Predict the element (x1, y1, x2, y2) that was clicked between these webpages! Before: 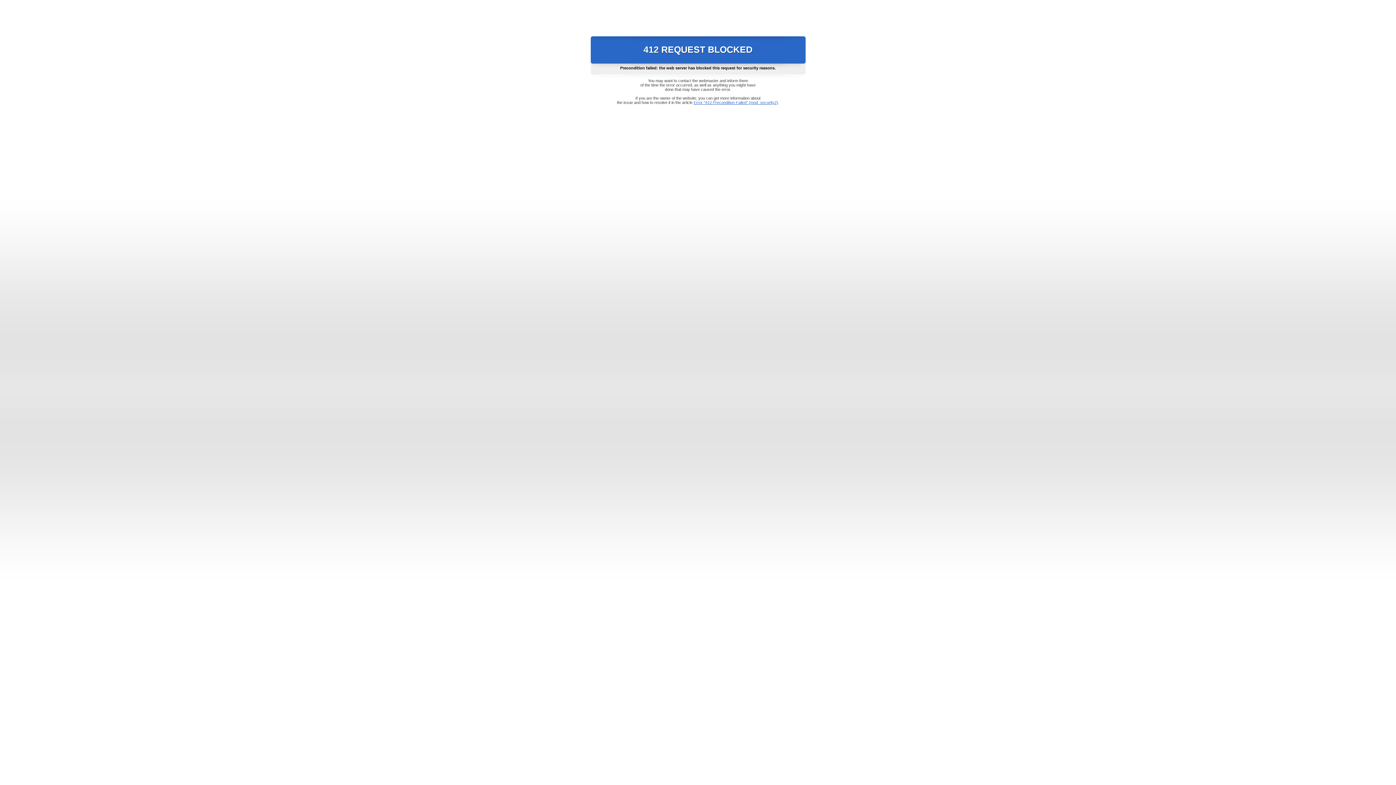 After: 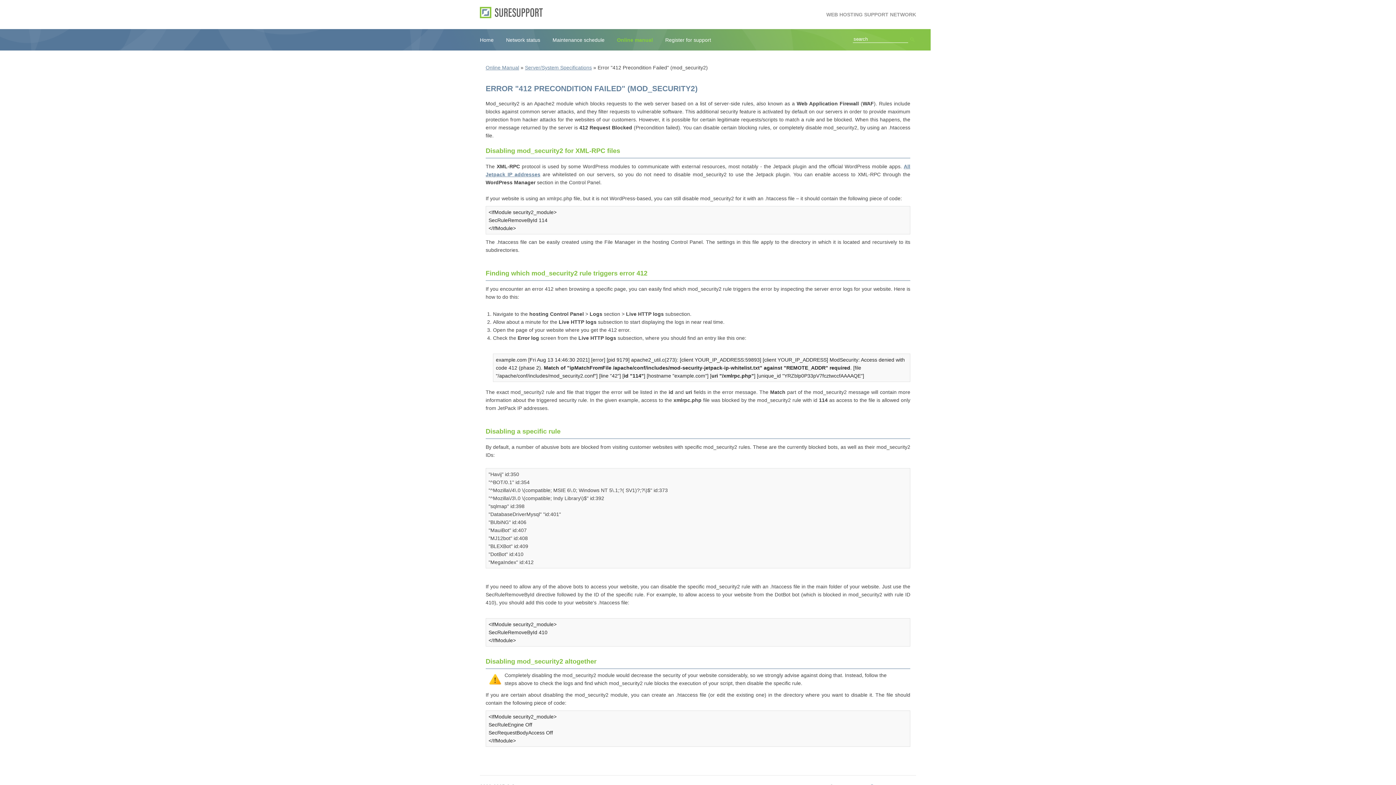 Action: bbox: (693, 100, 778, 104) label: Error "412 Precondition Failed" (mod_security2)